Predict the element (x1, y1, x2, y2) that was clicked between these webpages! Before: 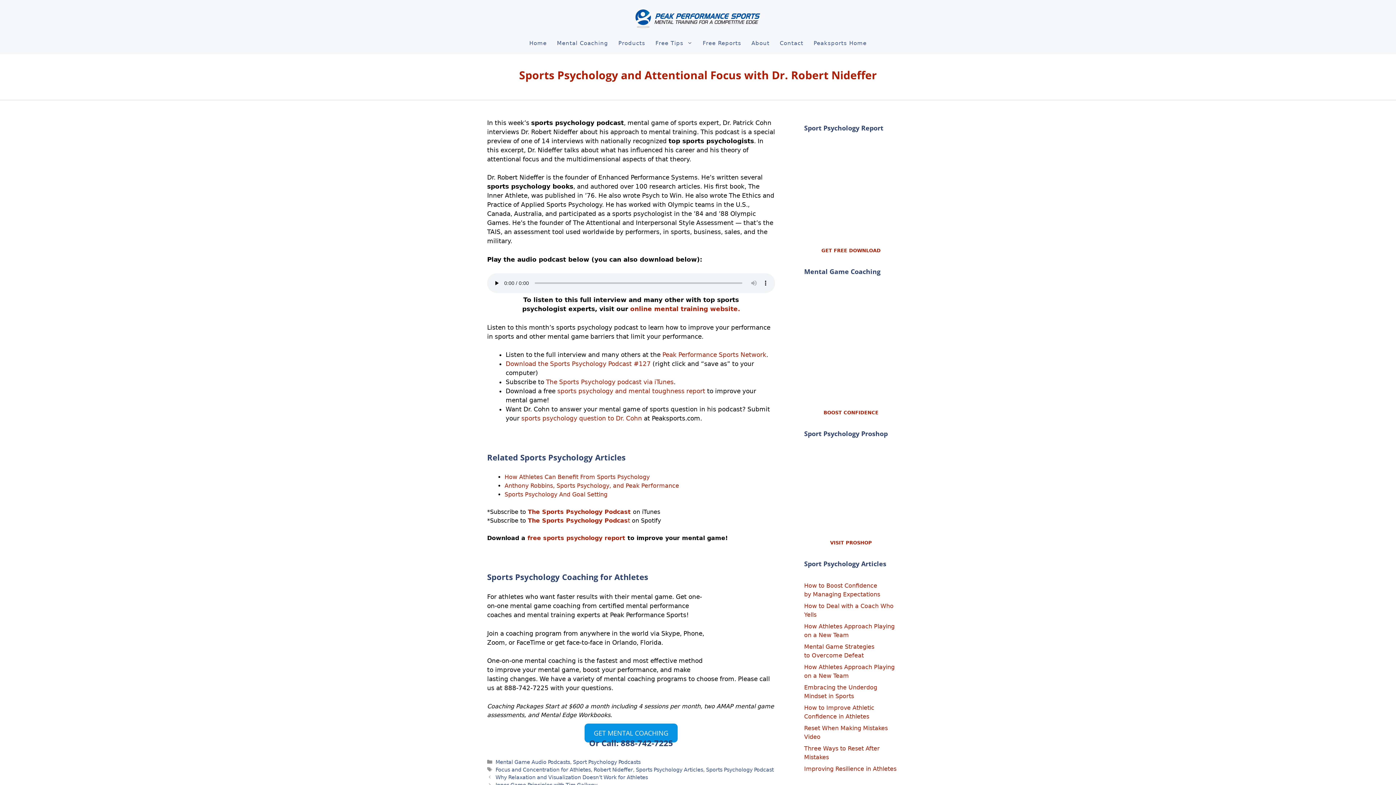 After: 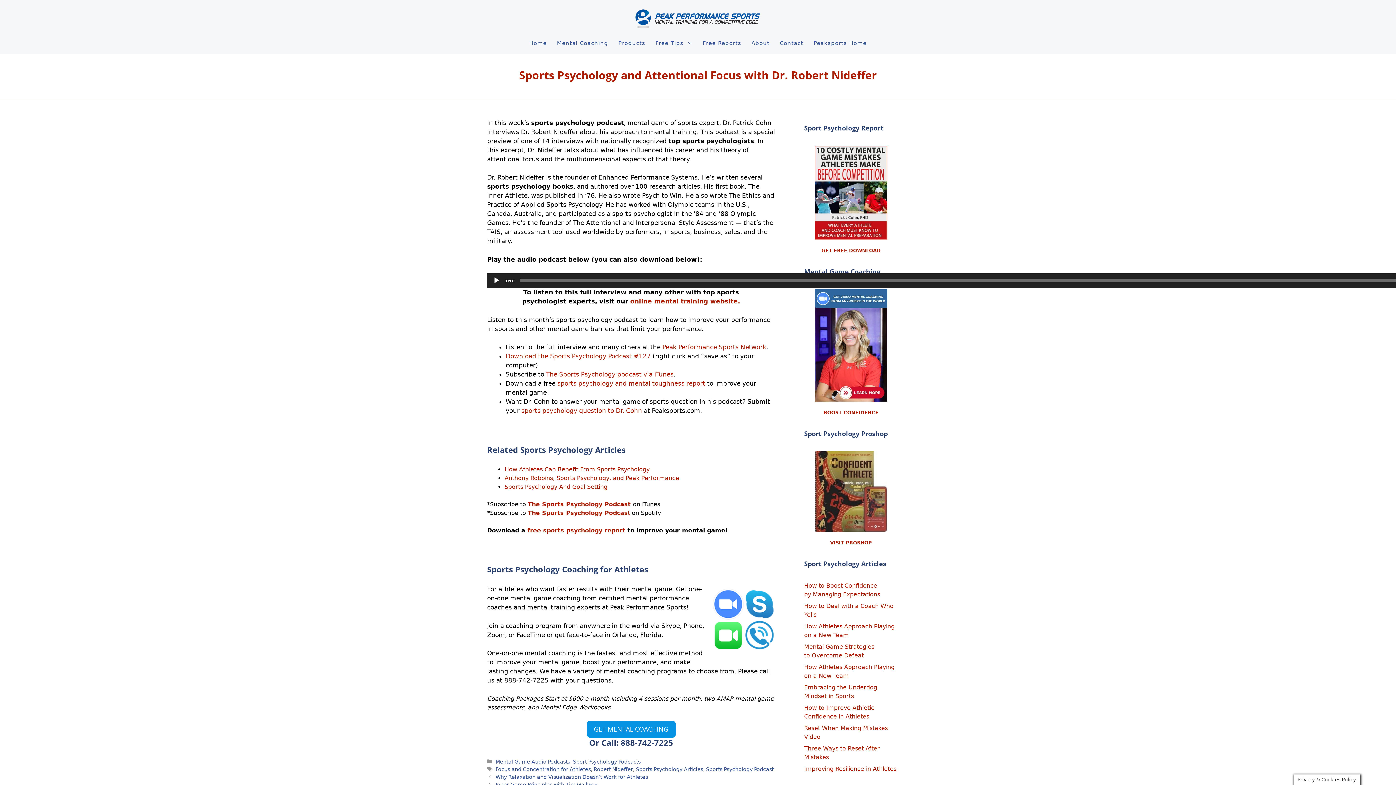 Action: bbox: (814, 451, 887, 539)